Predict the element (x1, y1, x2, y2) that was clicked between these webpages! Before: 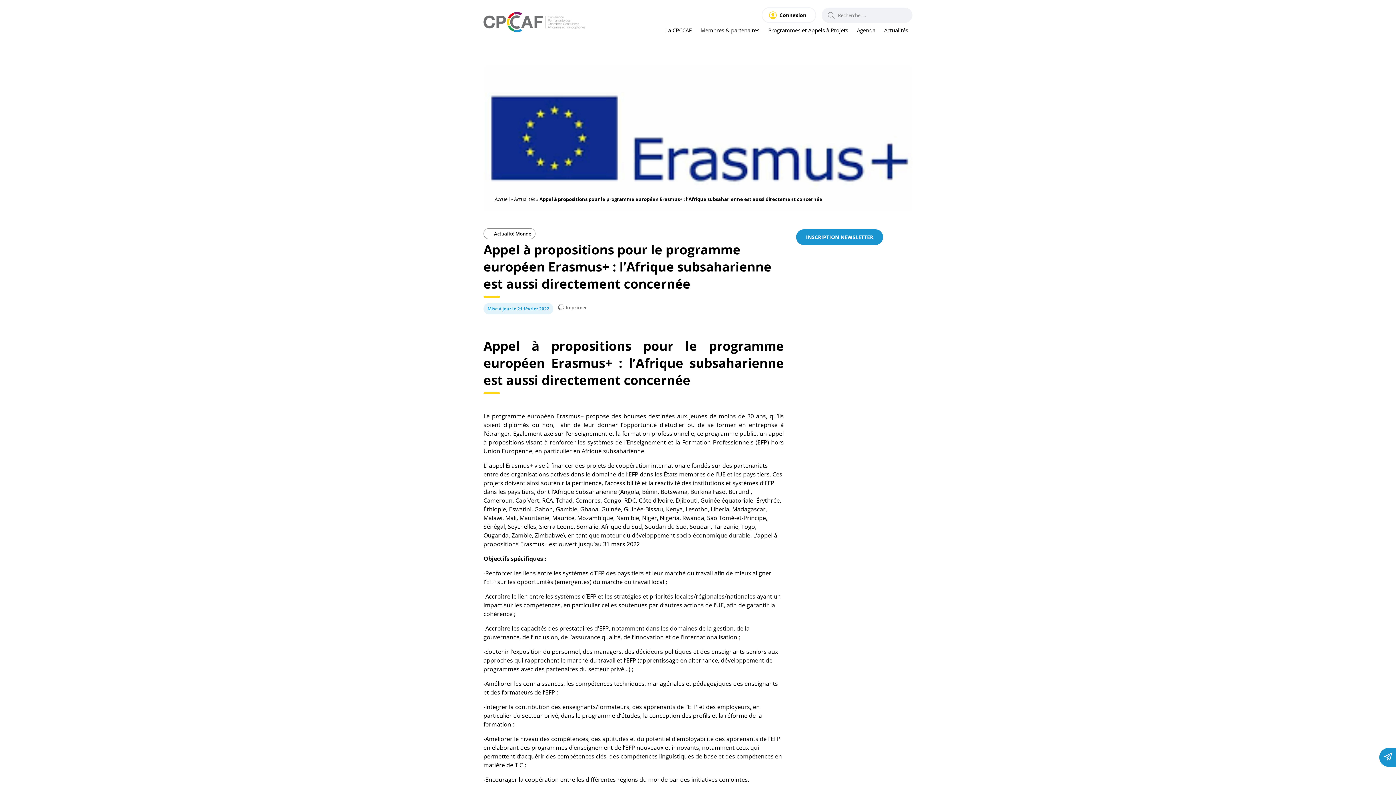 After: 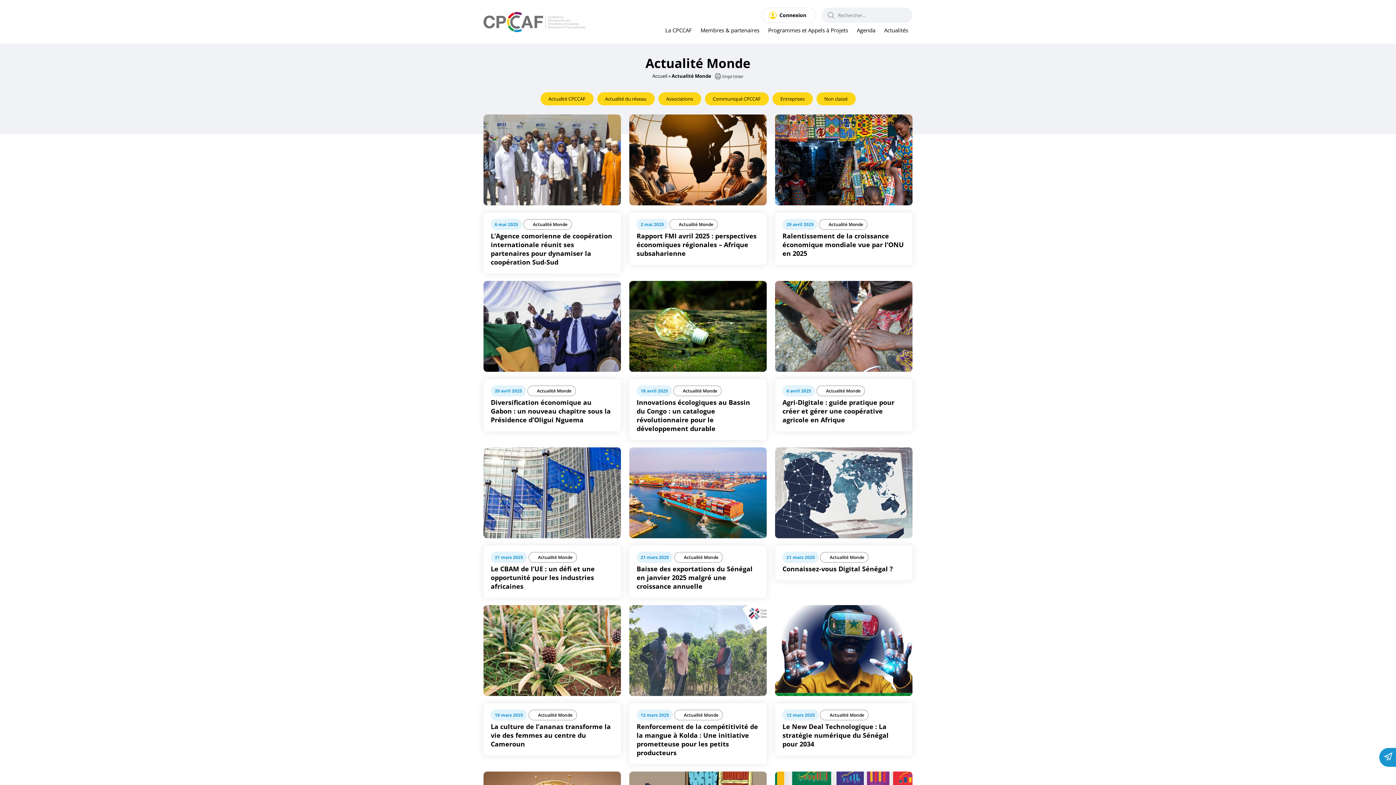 Action: bbox: (483, 228, 535, 239) label:  Actualité Monde